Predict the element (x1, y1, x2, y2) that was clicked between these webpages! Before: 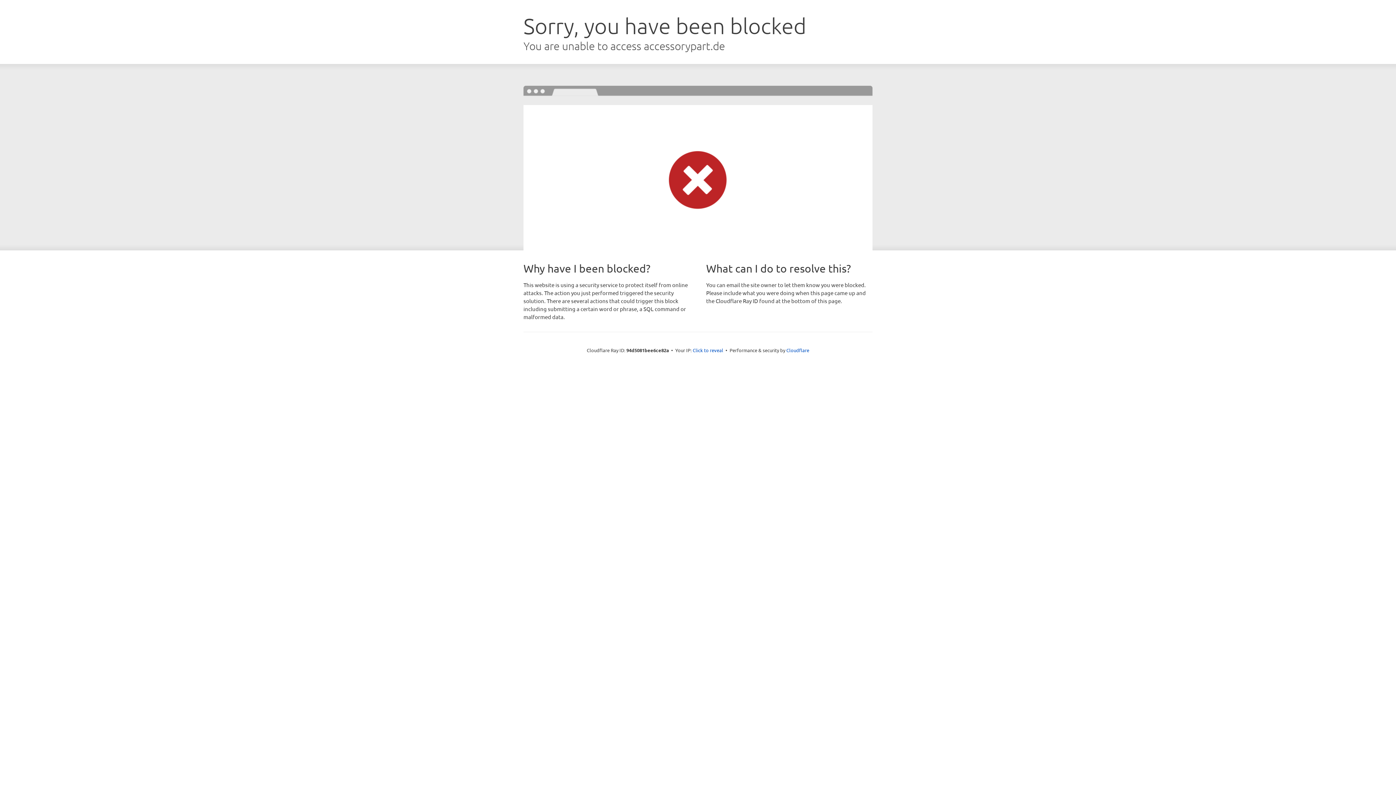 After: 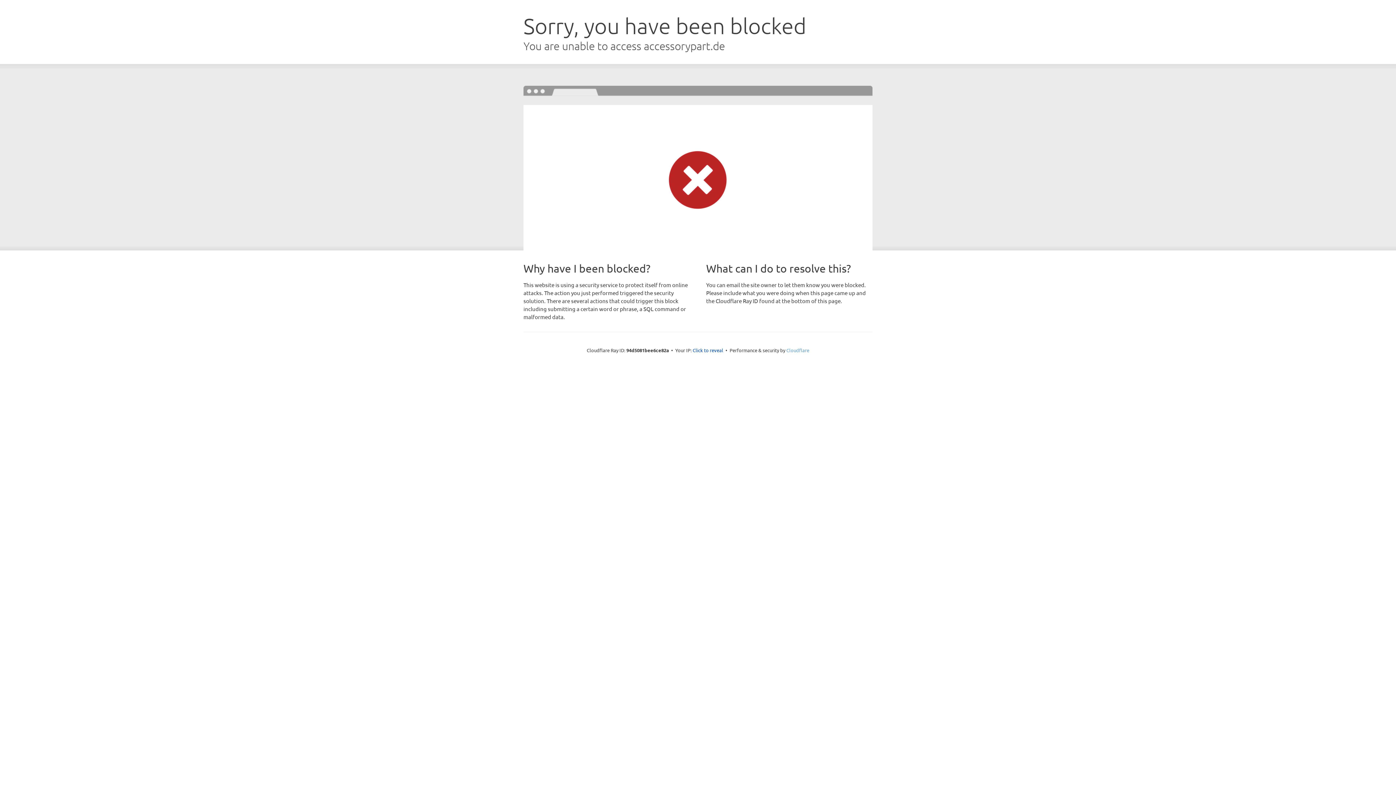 Action: bbox: (786, 347, 809, 353) label: Cloudflare